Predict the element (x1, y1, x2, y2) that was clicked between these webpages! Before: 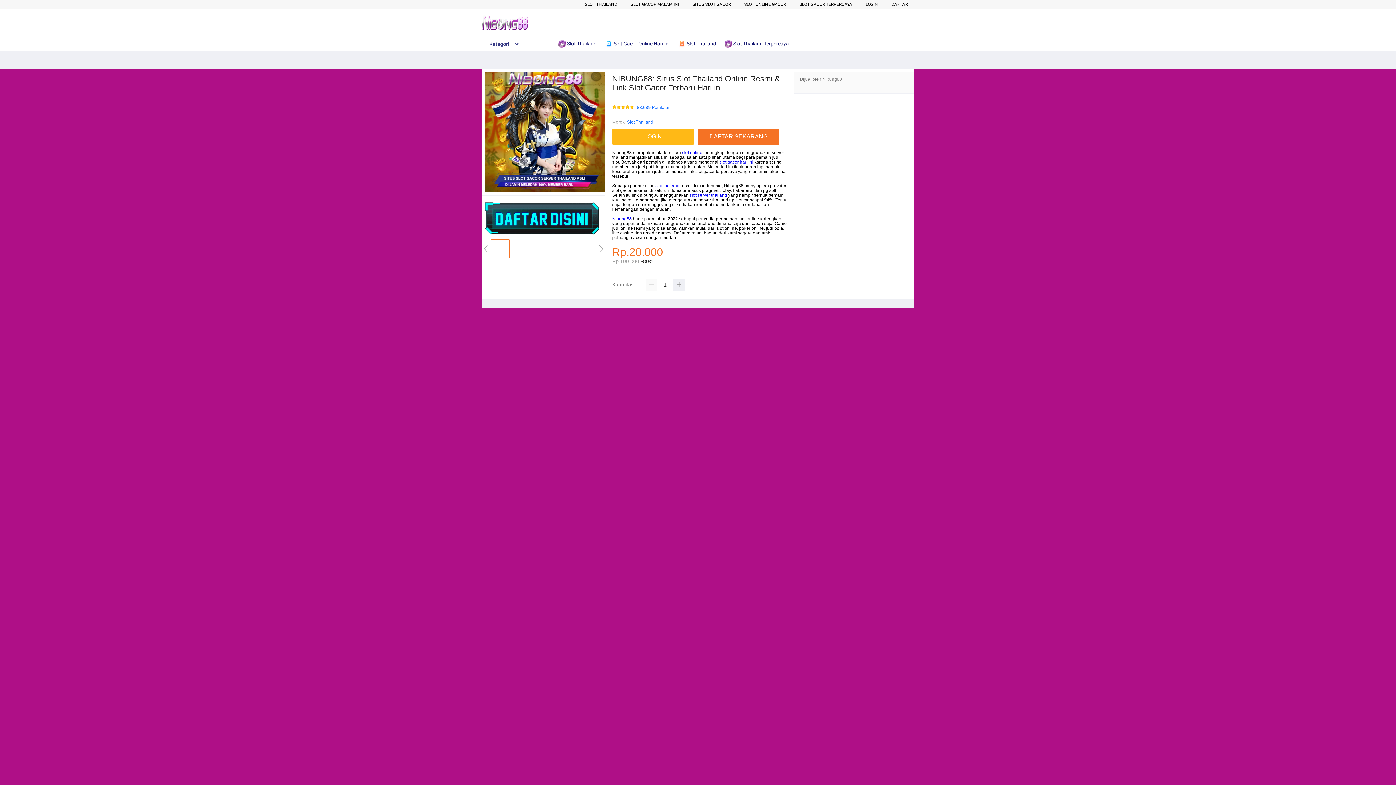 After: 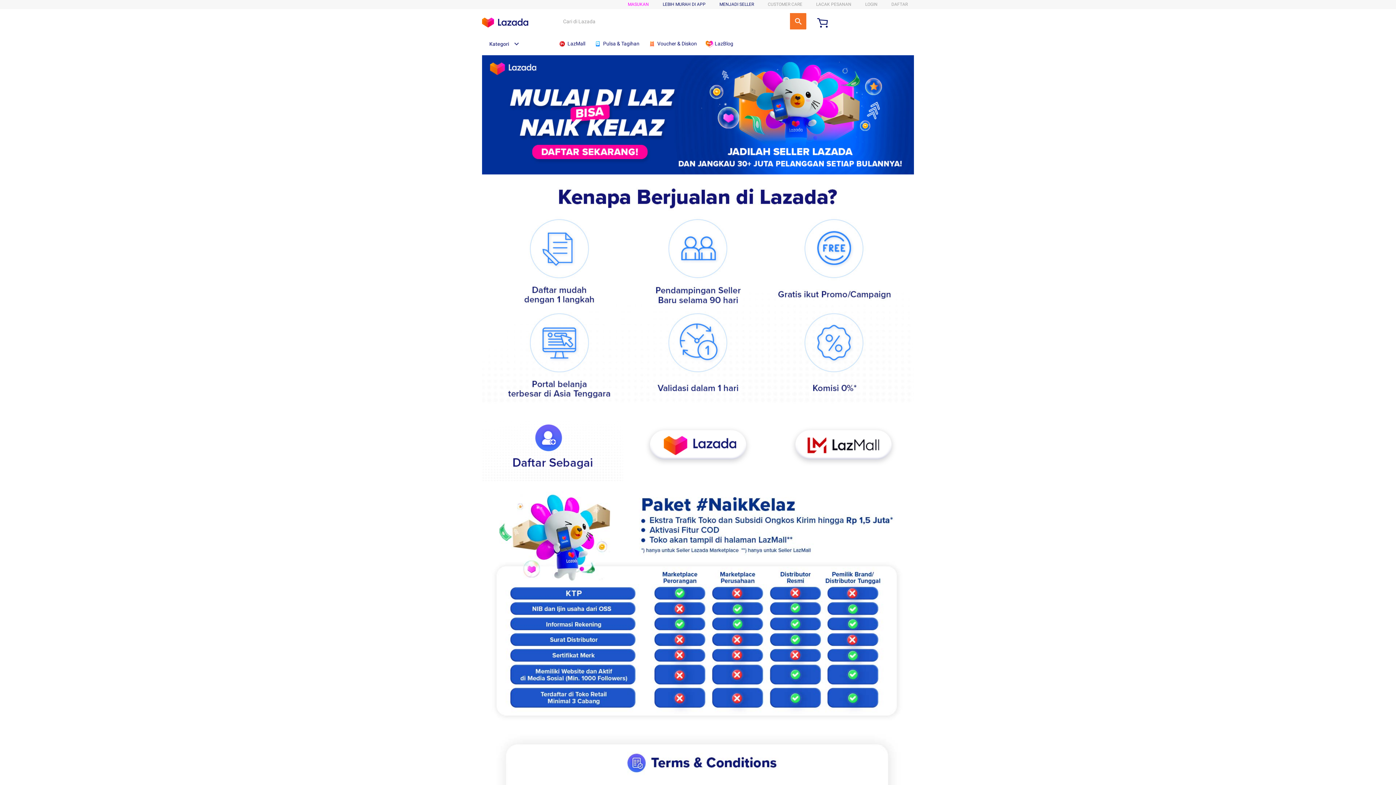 Action: label: SITUS SLOT GACOR bbox: (692, 1, 730, 6)